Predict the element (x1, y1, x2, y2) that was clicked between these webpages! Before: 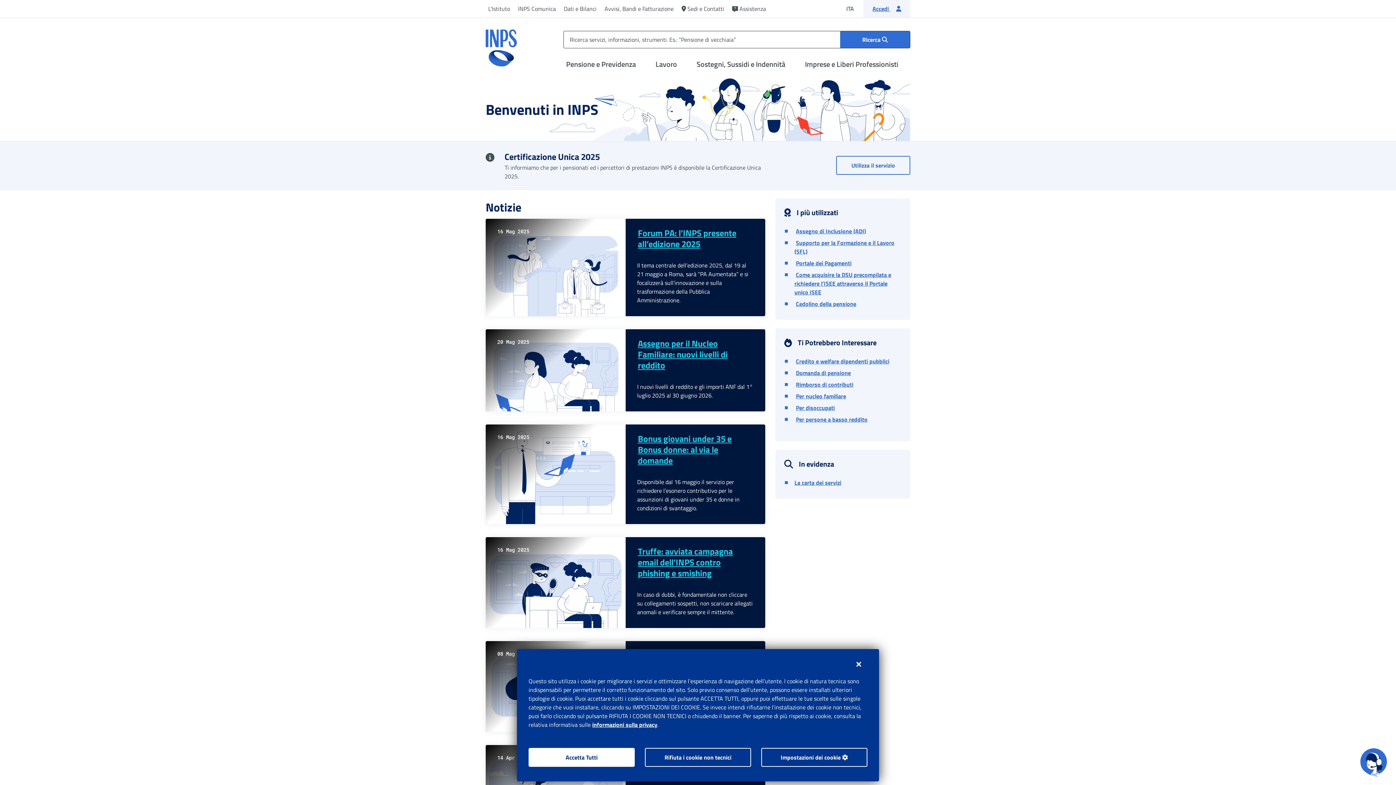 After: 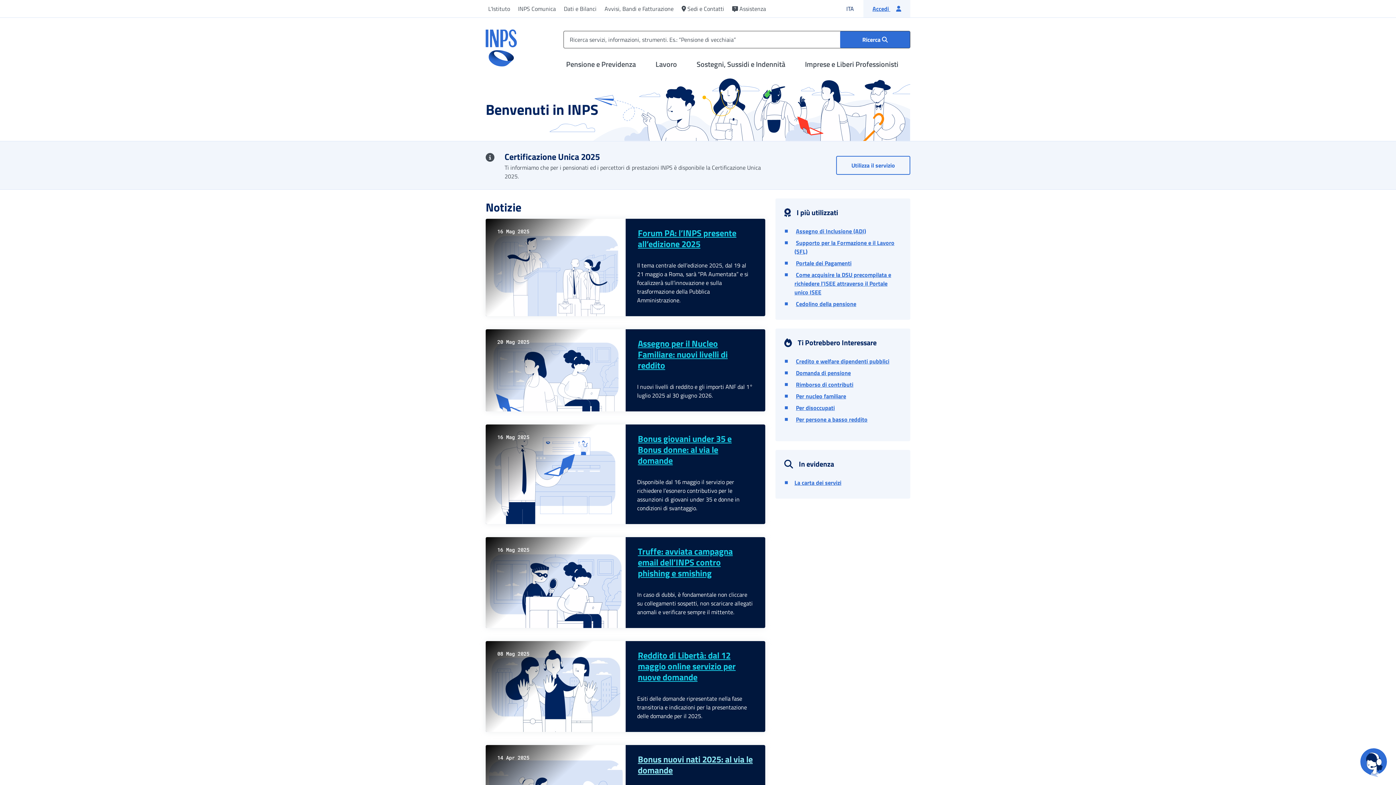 Action: bbox: (645, 748, 751, 767) label: Rifiuta i cookie non tecnici